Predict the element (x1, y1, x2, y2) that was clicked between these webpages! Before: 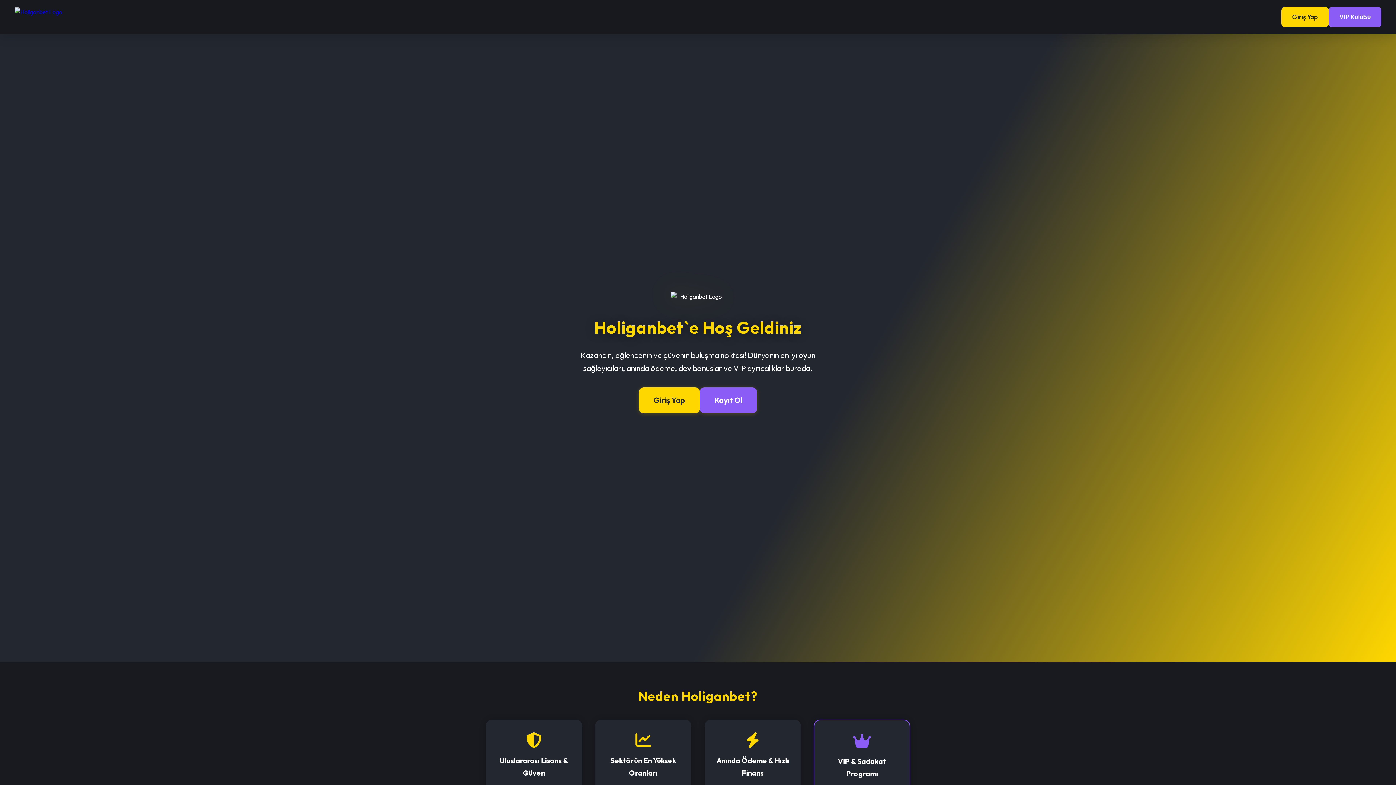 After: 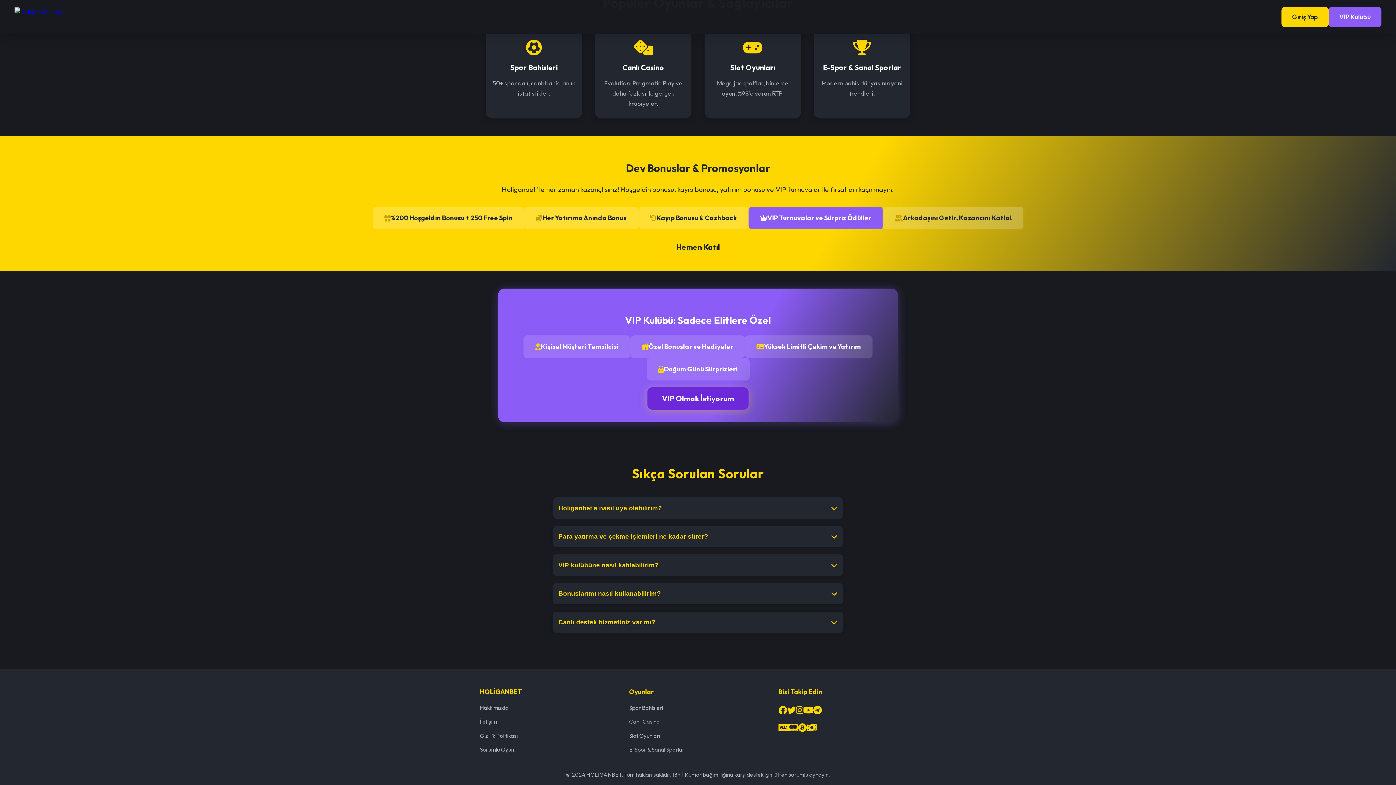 Action: bbox: (700, 387, 757, 413) label: Kayıt Ol